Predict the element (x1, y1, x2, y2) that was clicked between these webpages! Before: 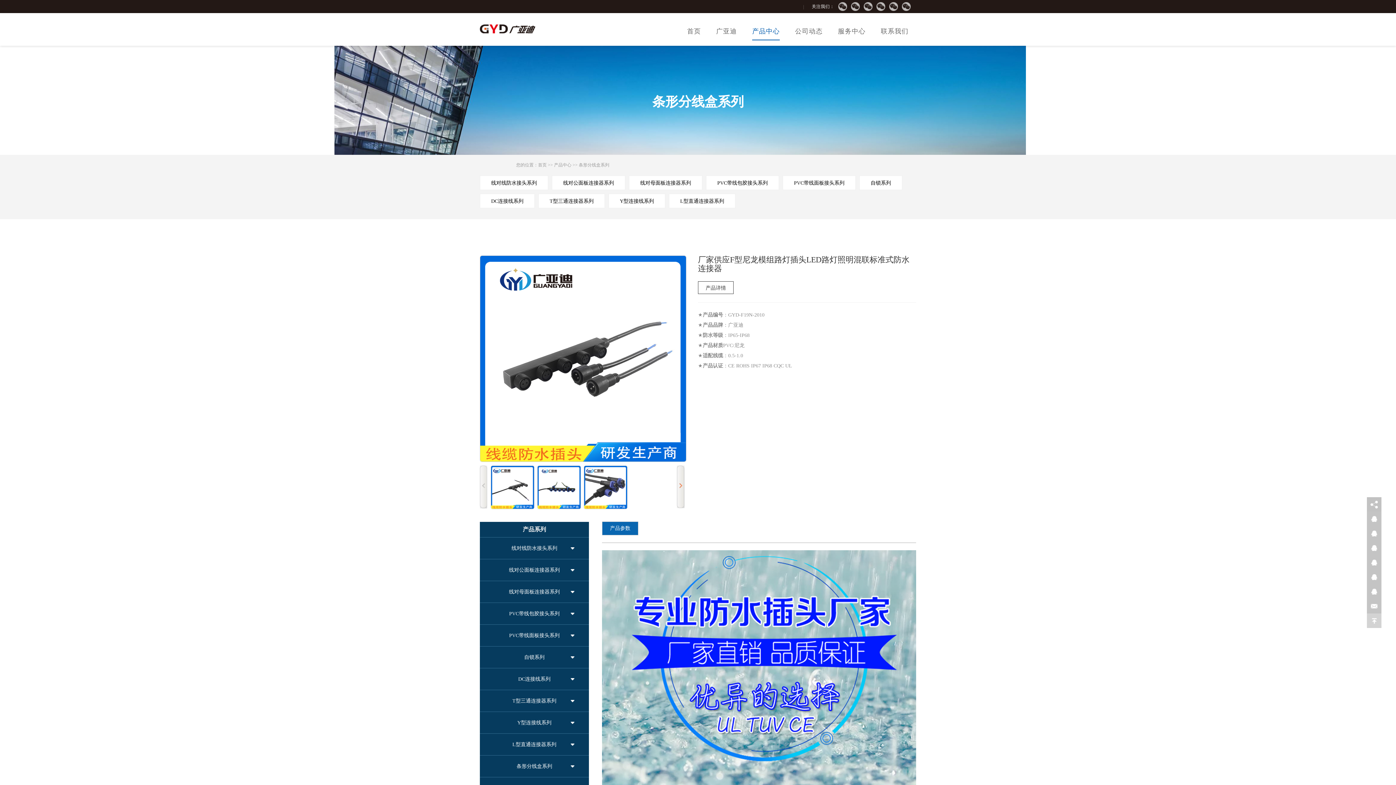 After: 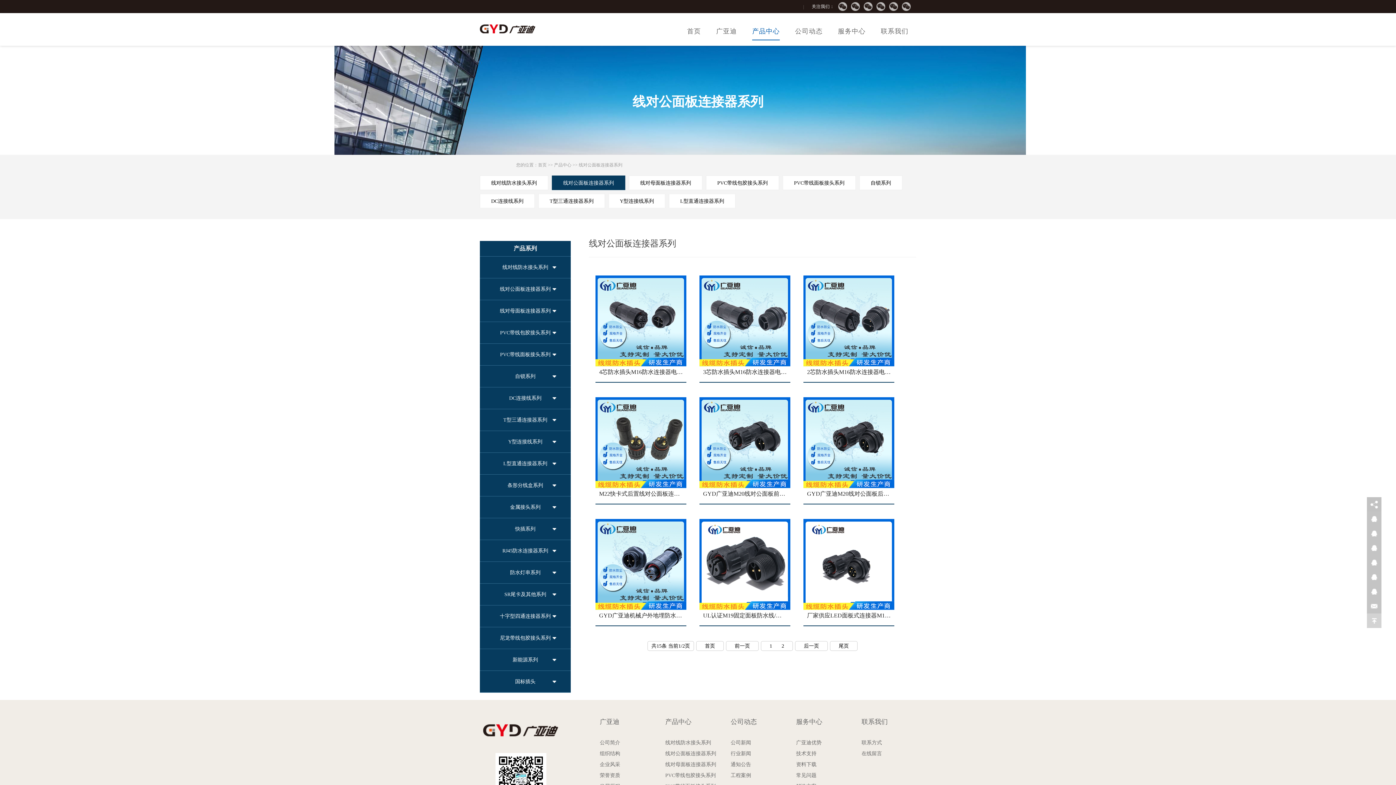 Action: bbox: (509, 567, 560, 573) label: 线对公面板连接器系列